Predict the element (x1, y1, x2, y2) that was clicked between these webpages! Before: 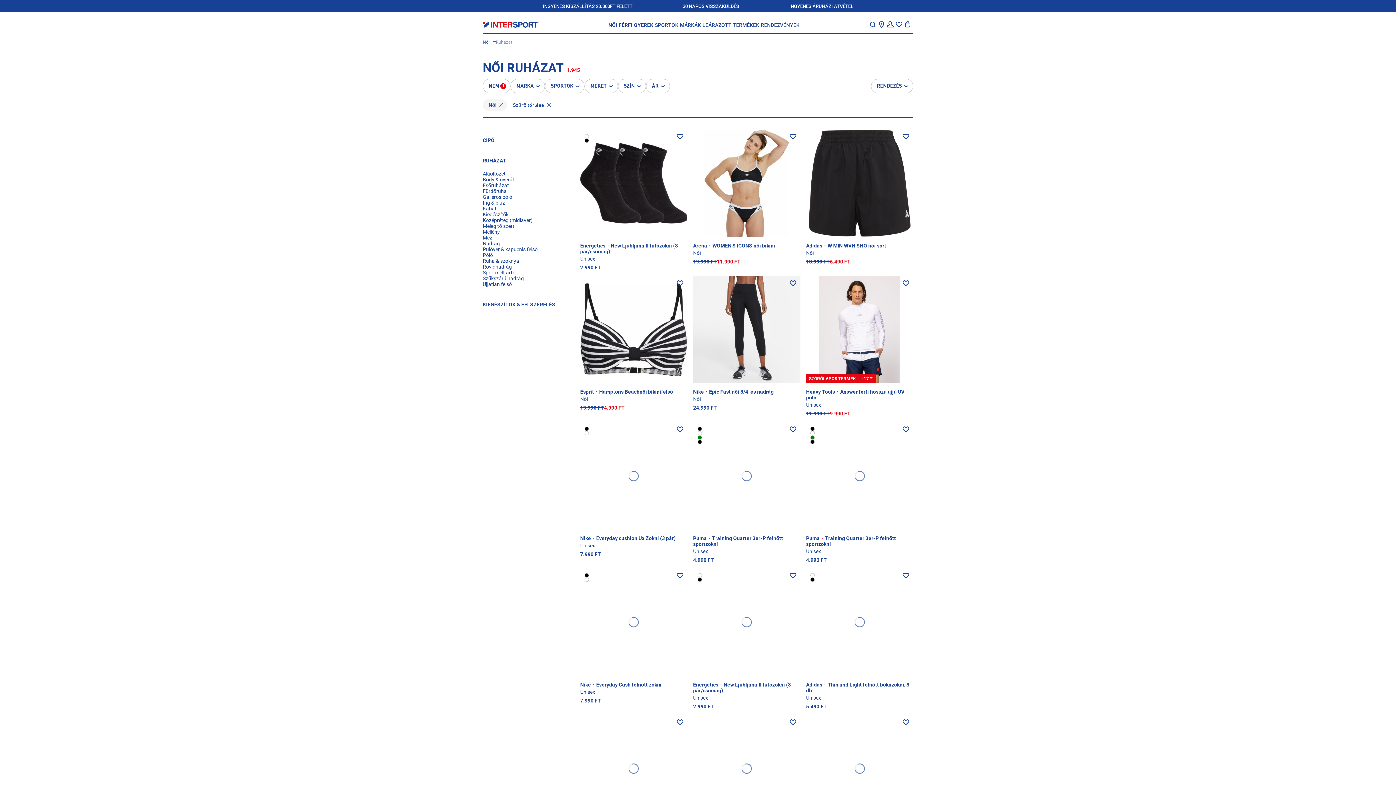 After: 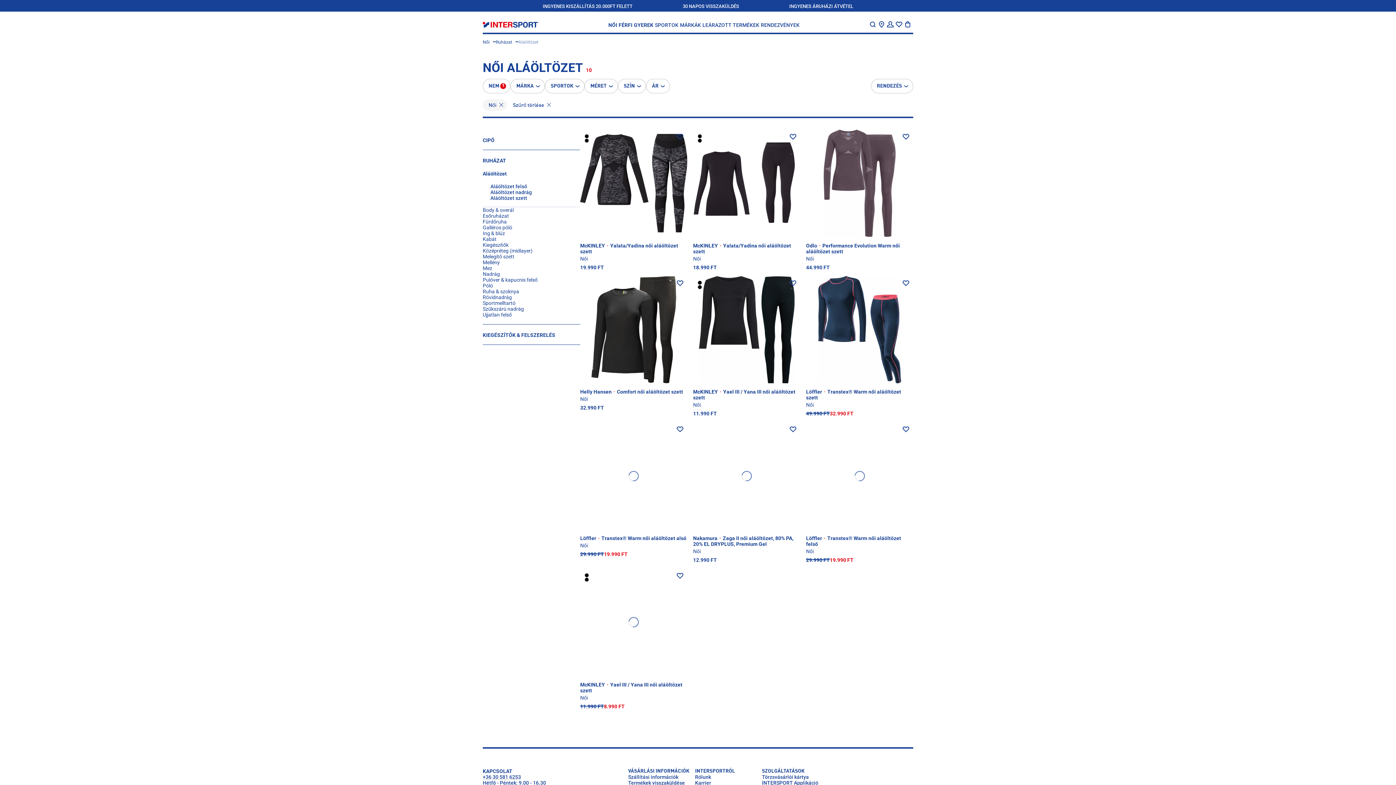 Action: bbox: (482, 170, 505, 176) label: Aláöltözet